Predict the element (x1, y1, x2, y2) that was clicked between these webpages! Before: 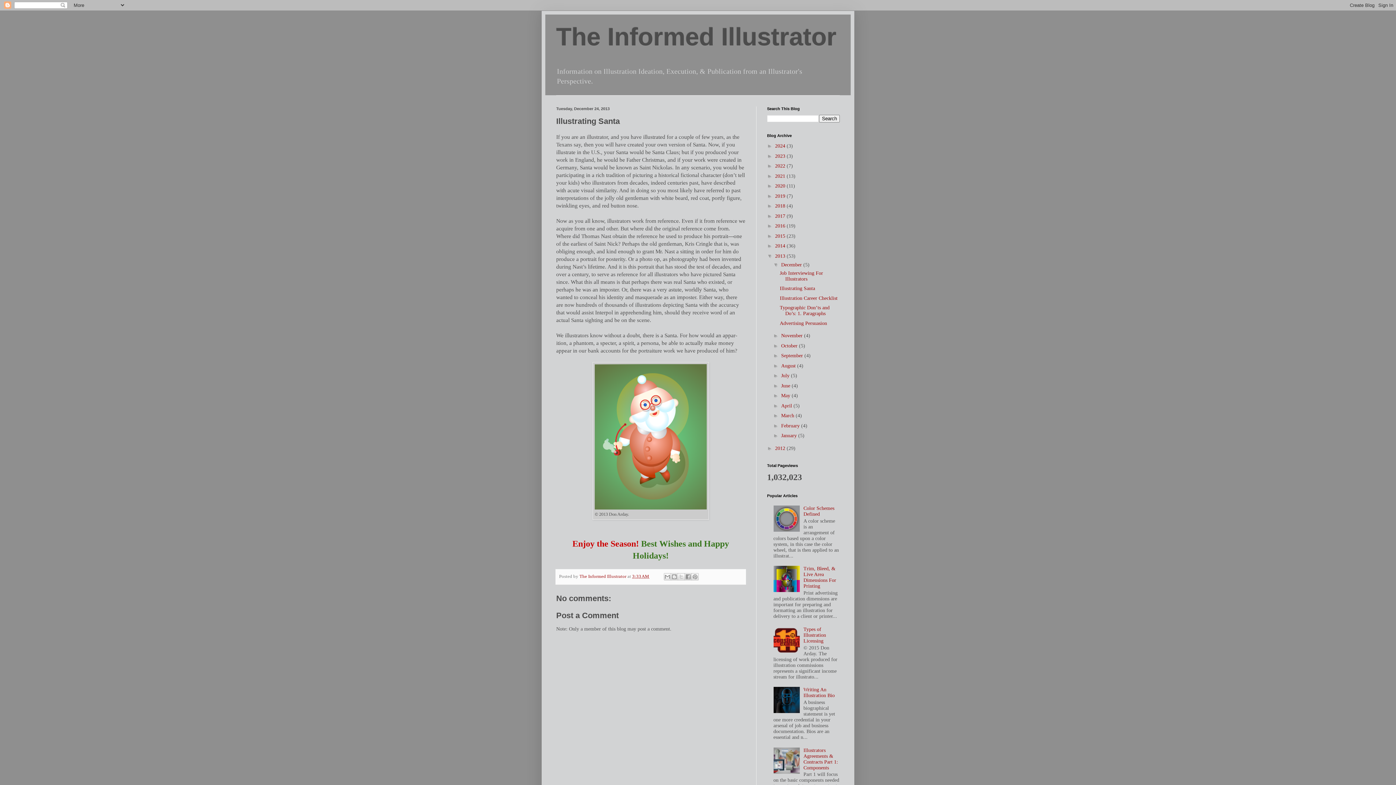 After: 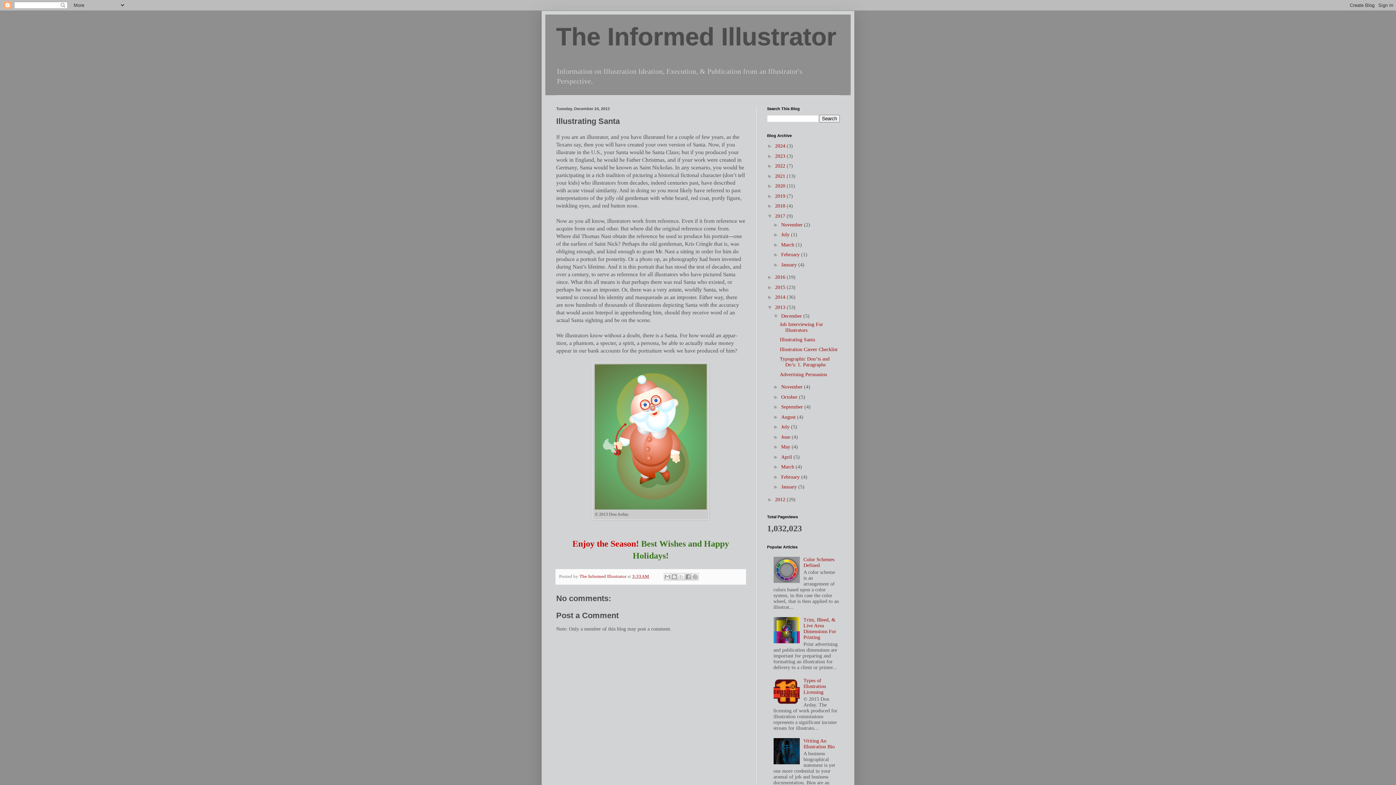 Action: bbox: (767, 213, 775, 218) label: ►  